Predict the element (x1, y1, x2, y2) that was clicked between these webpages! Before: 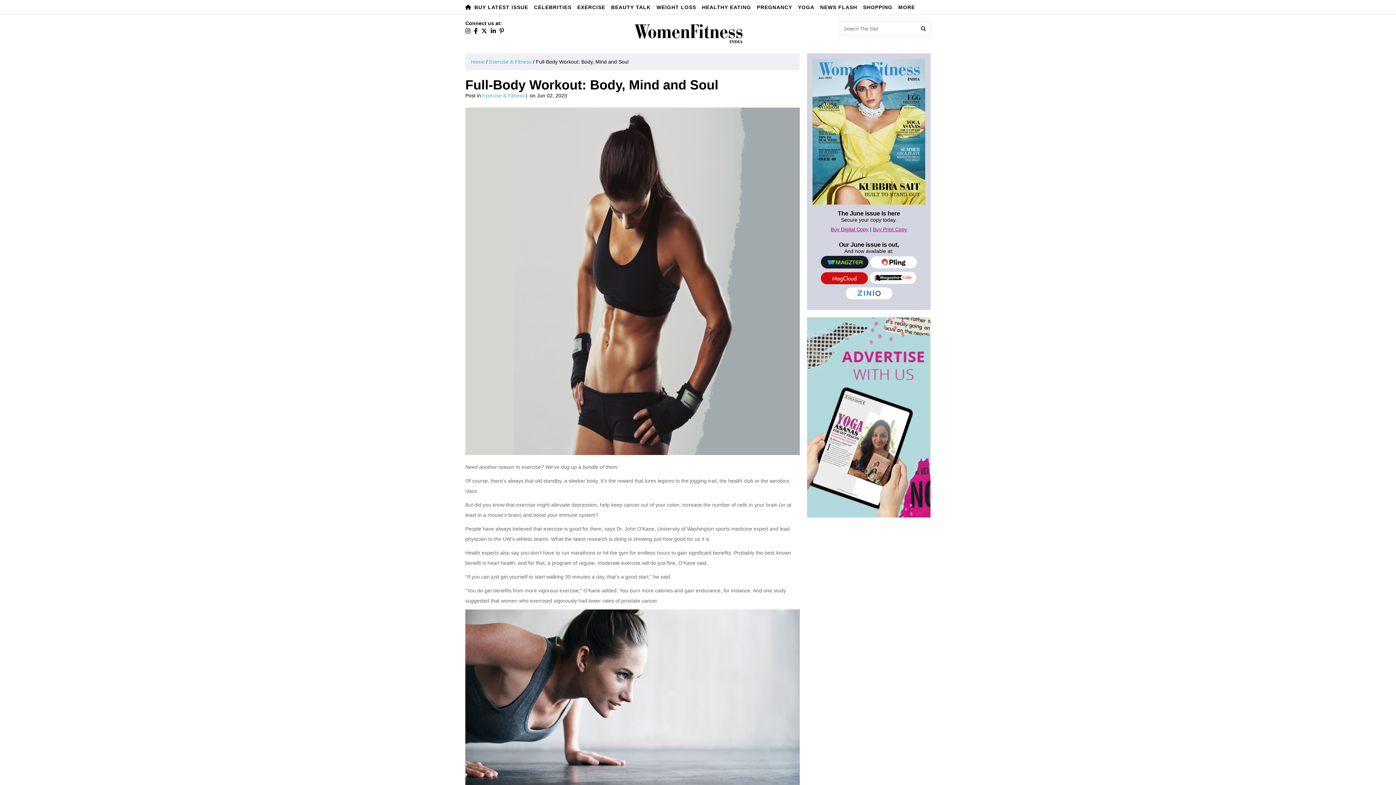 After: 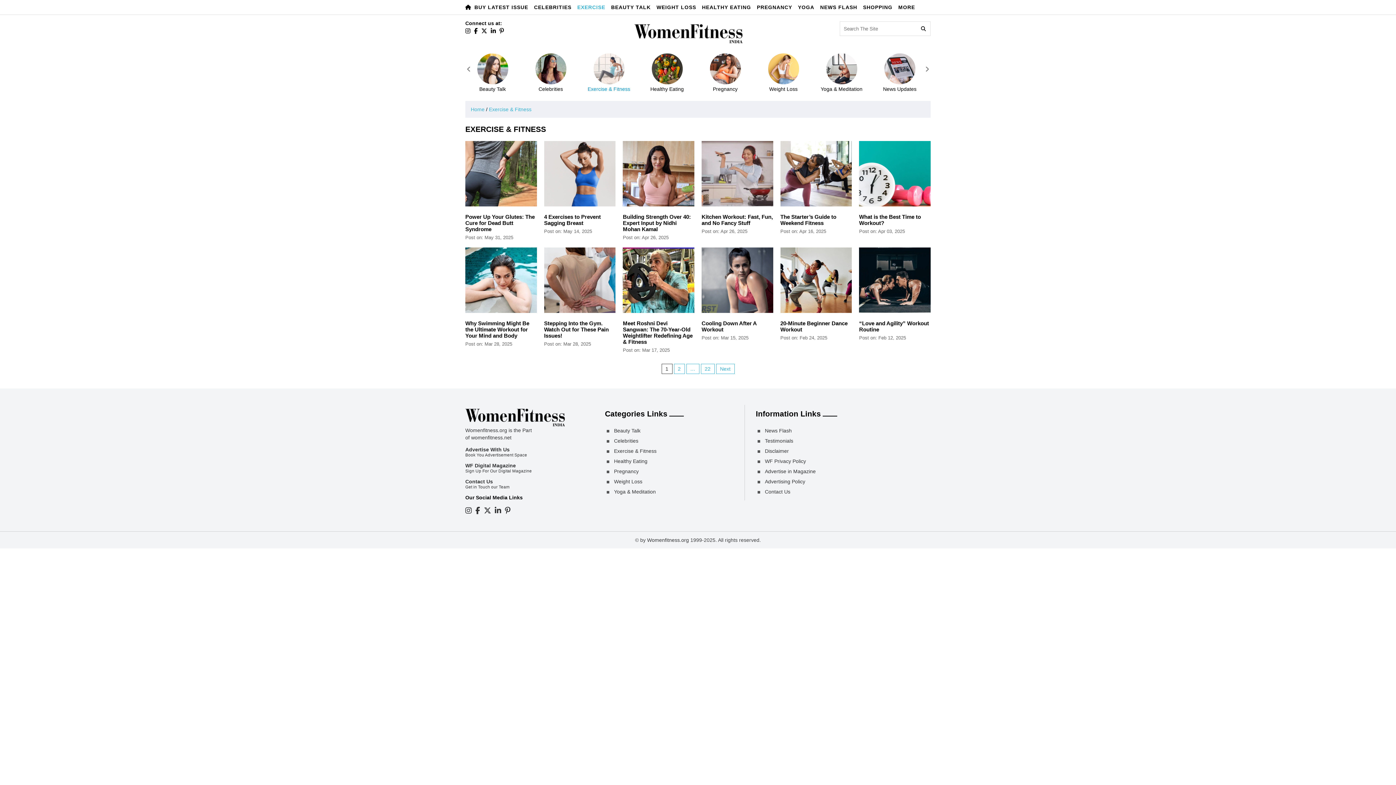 Action: label: Exercise & Fitness bbox: (489, 58, 531, 64)